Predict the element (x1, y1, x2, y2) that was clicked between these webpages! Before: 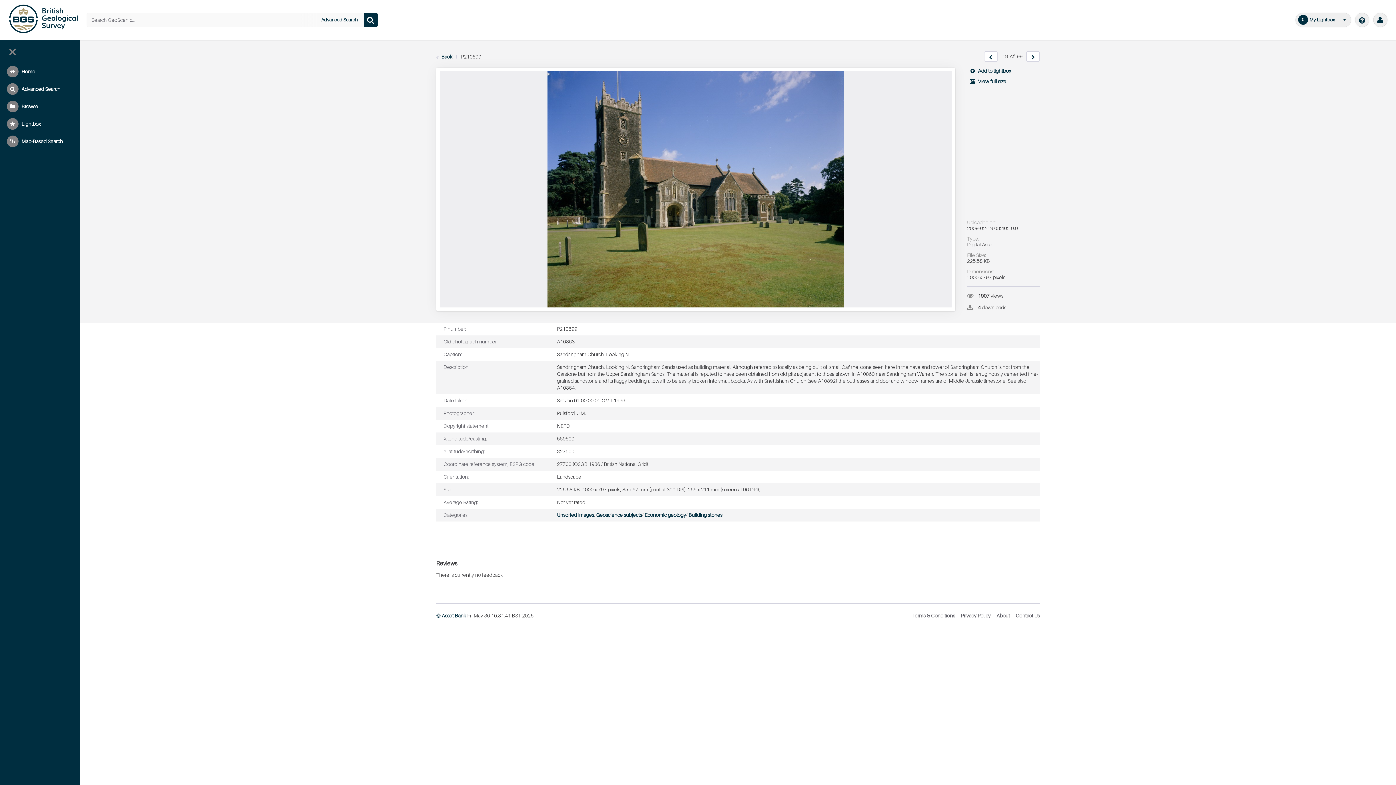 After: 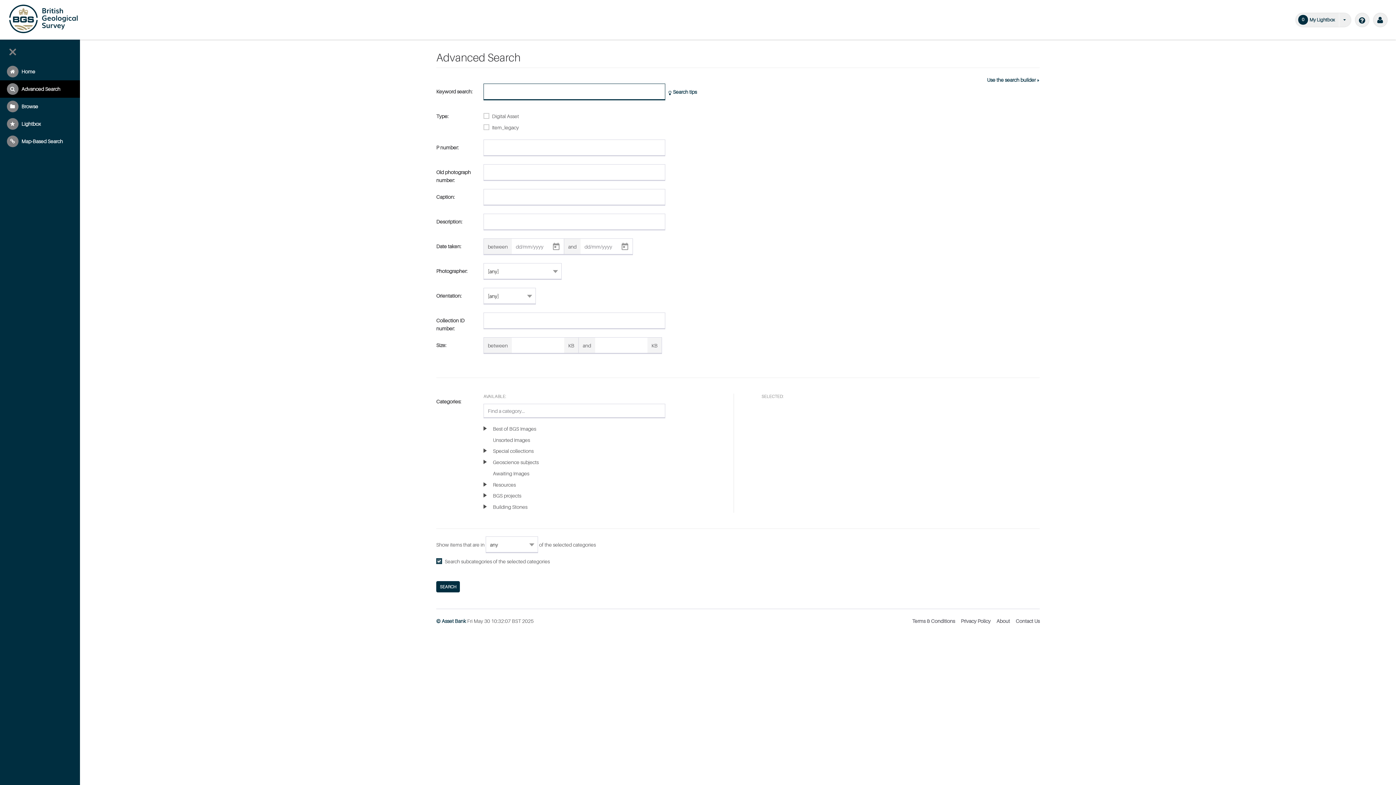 Action: label: Advanced Search bbox: (299, 12, 363, 26)